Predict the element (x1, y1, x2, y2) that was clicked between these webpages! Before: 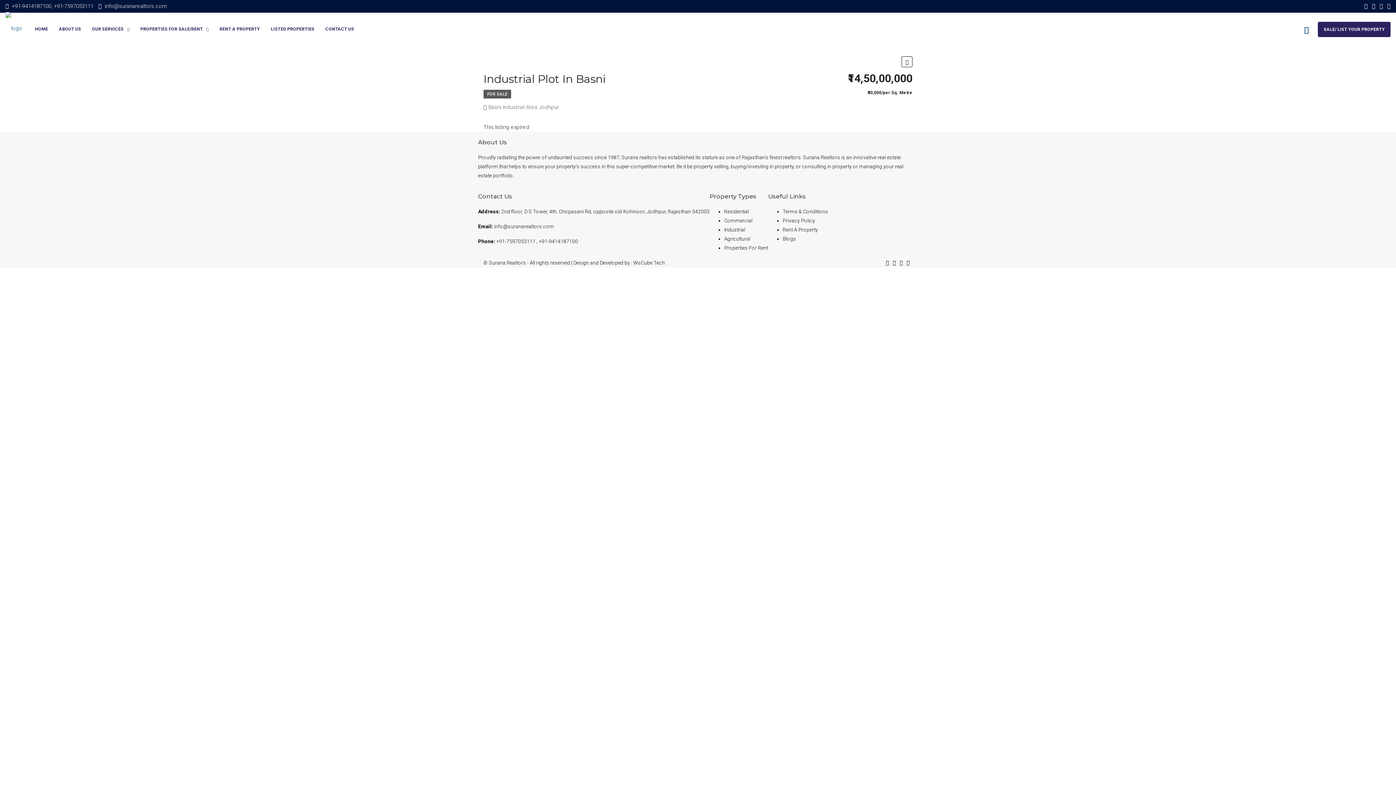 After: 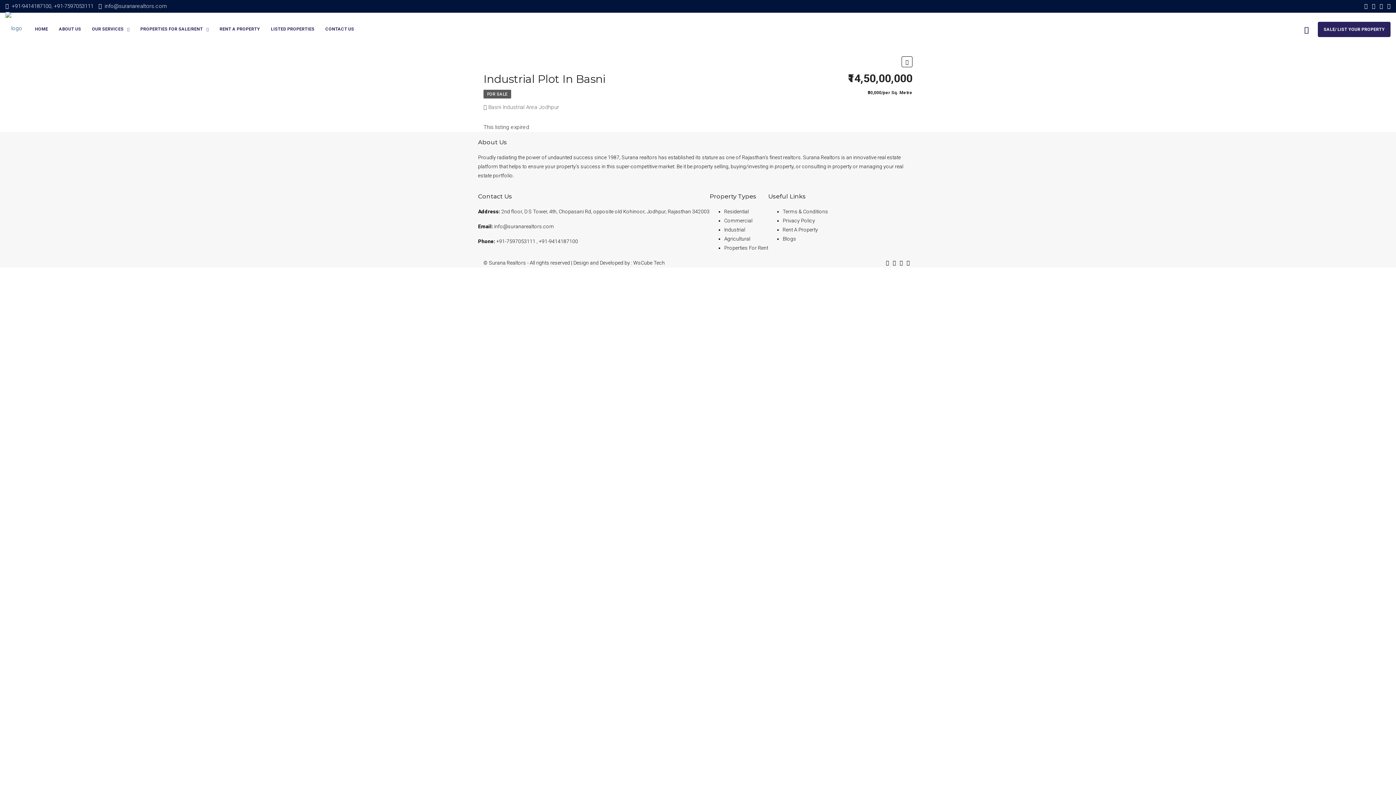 Action: bbox: (1299, 21, 1314, 37)